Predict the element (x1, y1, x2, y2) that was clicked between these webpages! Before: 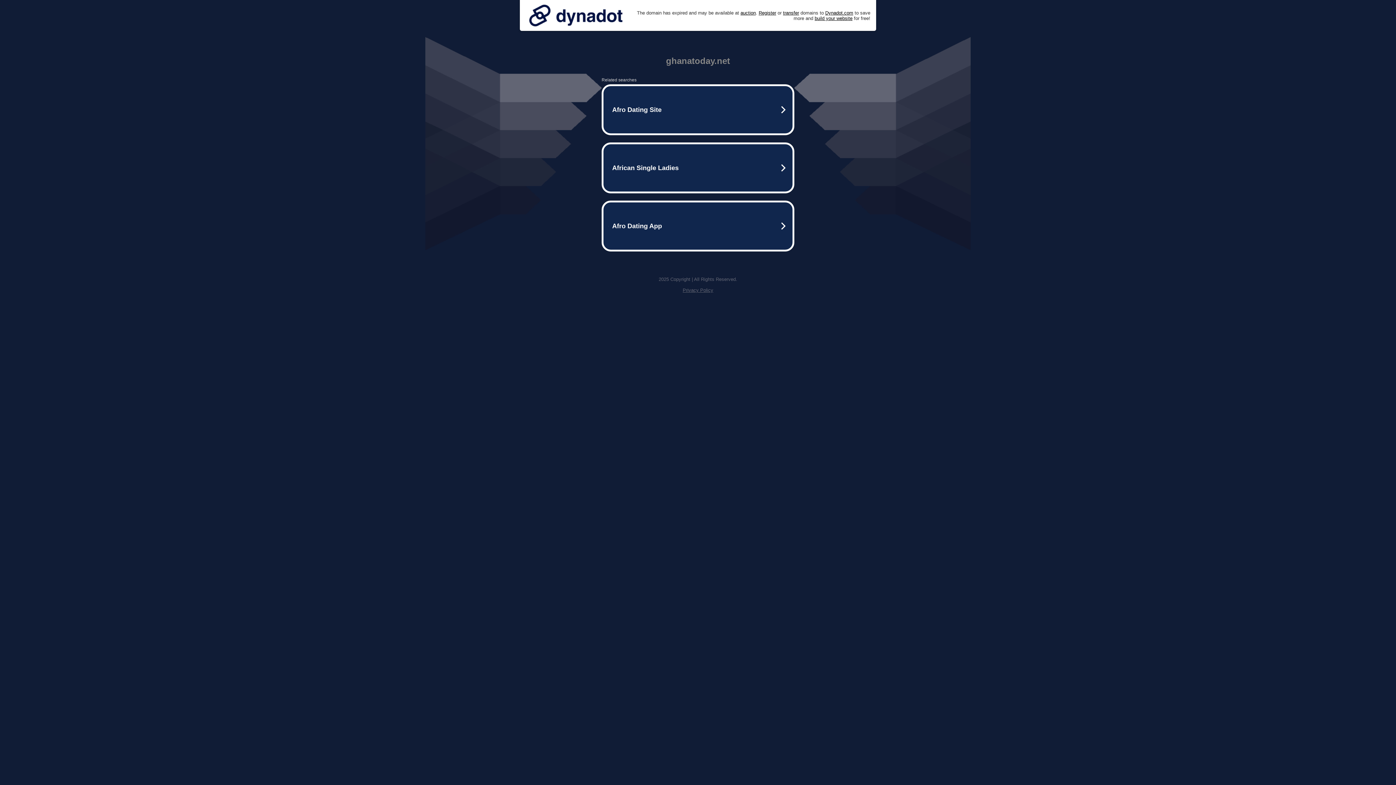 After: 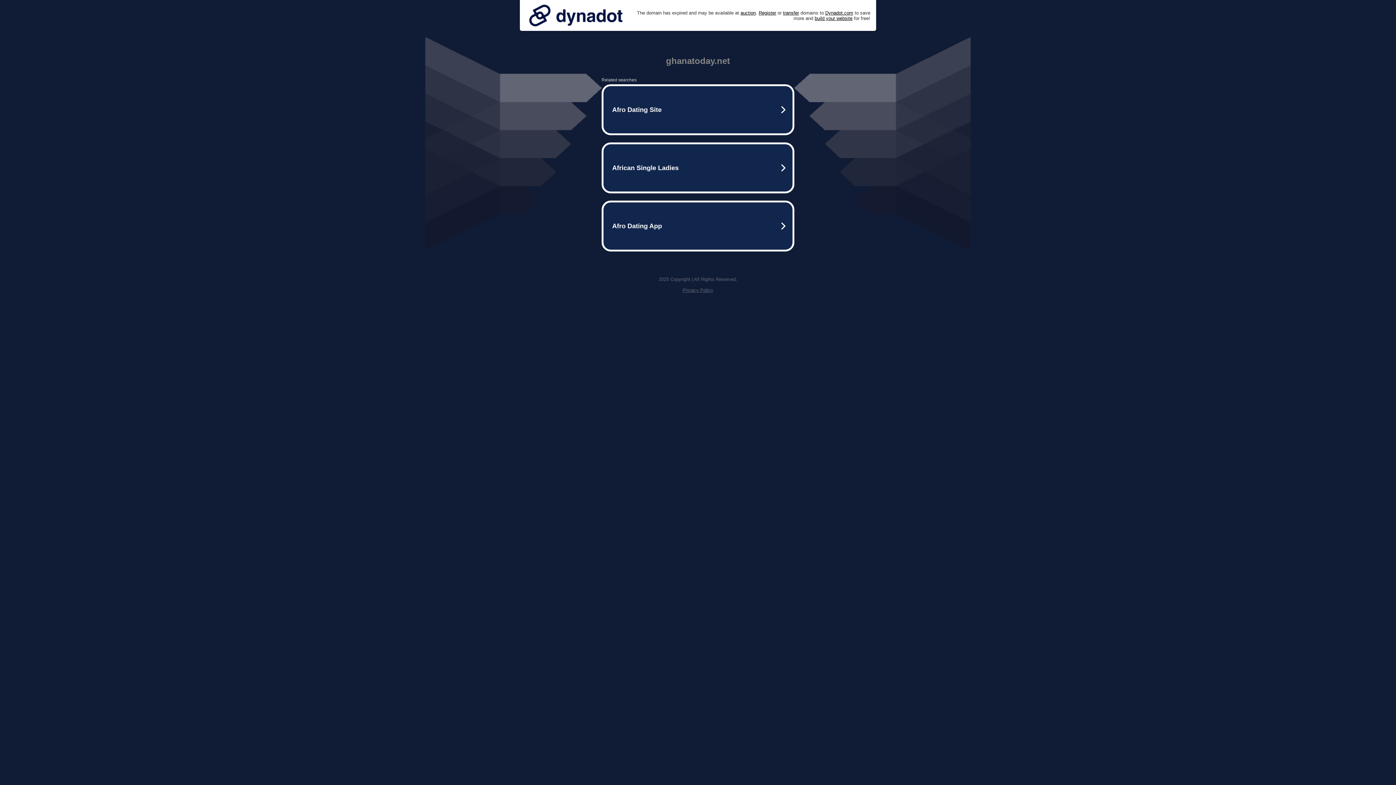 Action: label: Privacy Policy bbox: (682, 287, 713, 293)